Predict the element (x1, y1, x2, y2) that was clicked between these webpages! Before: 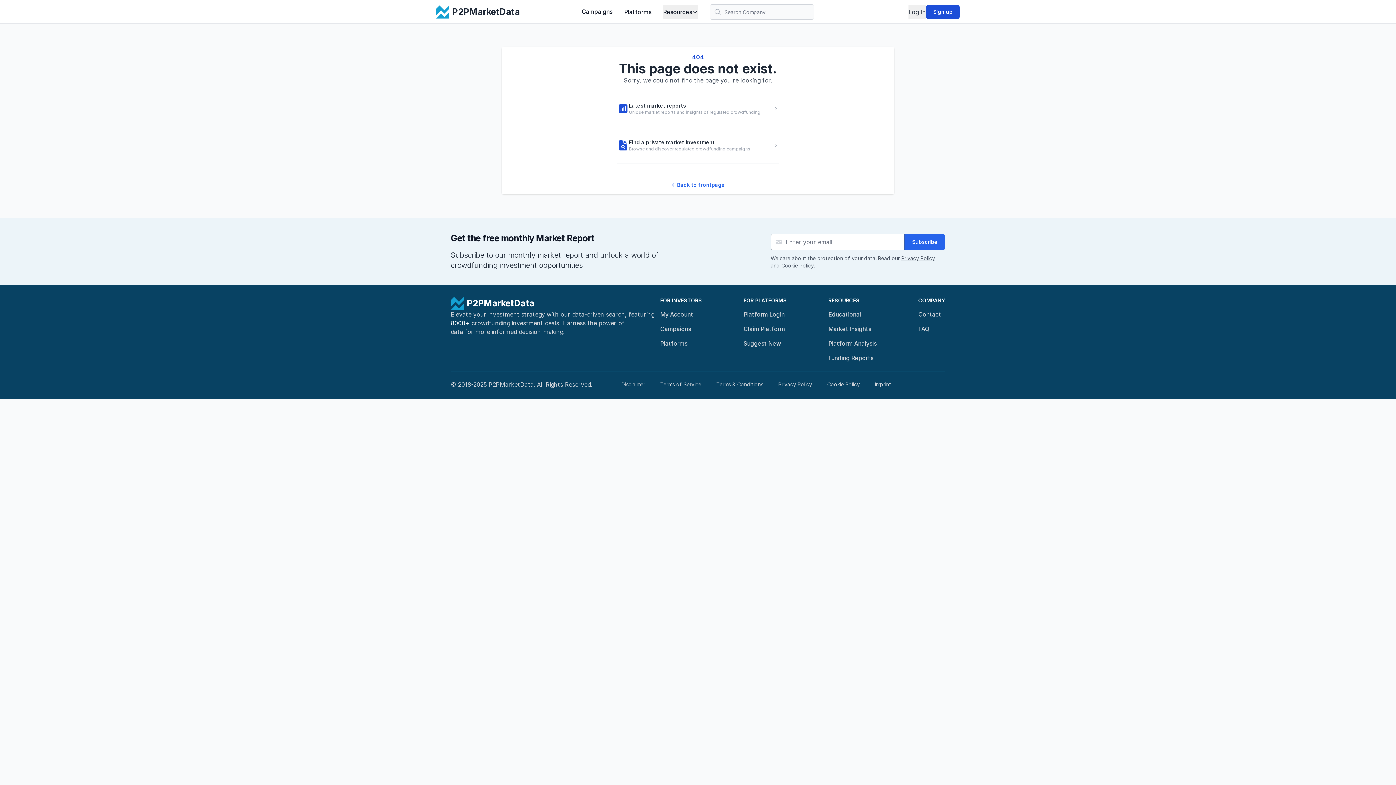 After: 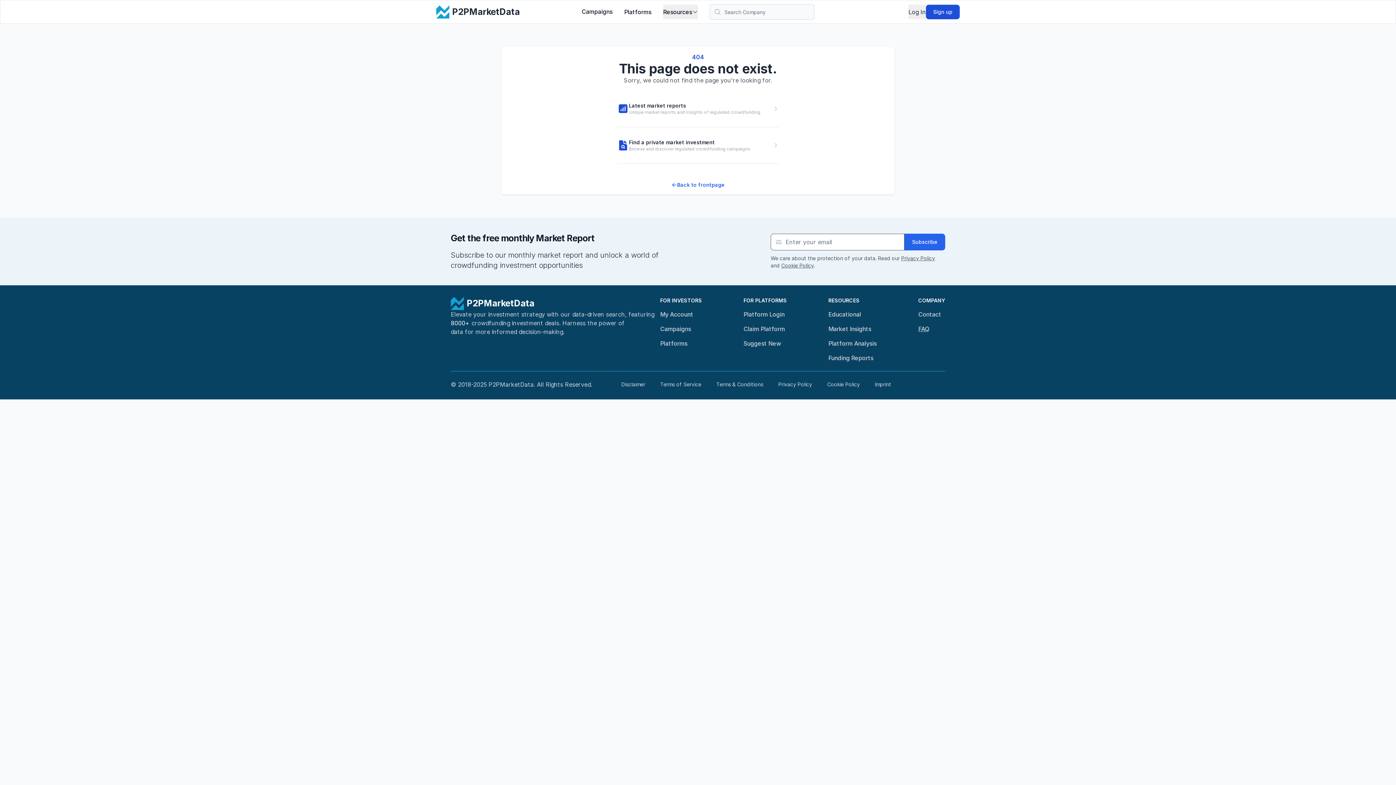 Action: label: FAQ bbox: (918, 325, 929, 332)